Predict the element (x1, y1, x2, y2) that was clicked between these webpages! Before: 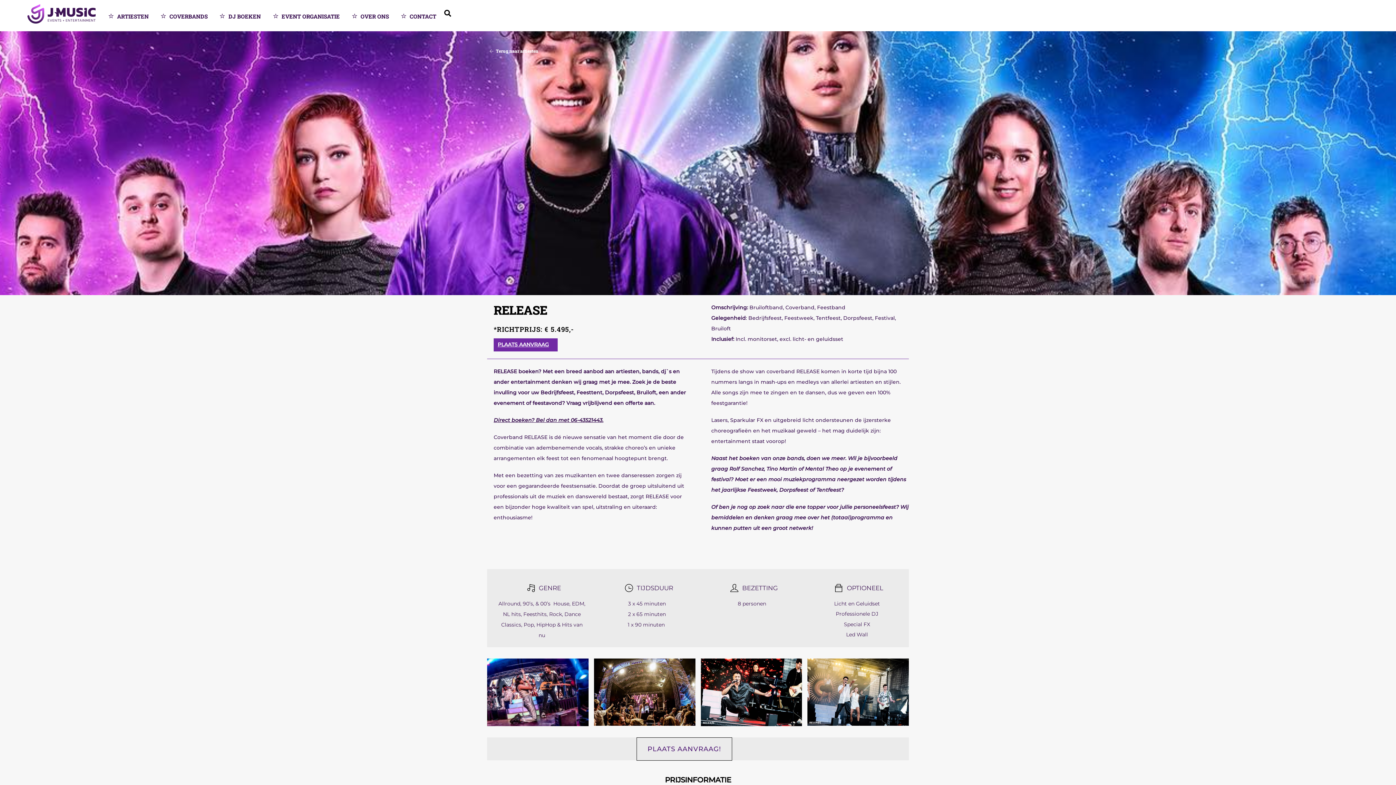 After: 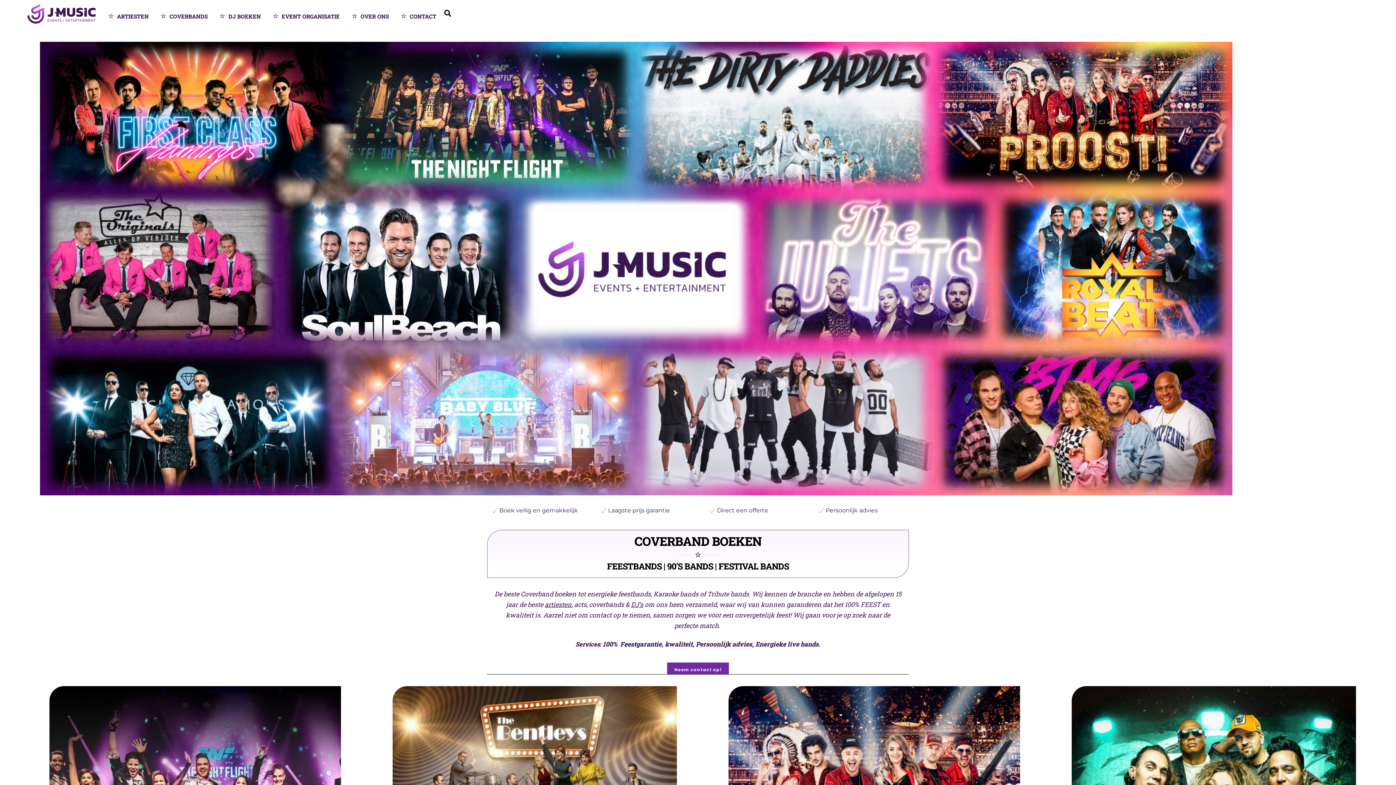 Action: label:  COVERBANDS bbox: (153, 1, 211, 25)